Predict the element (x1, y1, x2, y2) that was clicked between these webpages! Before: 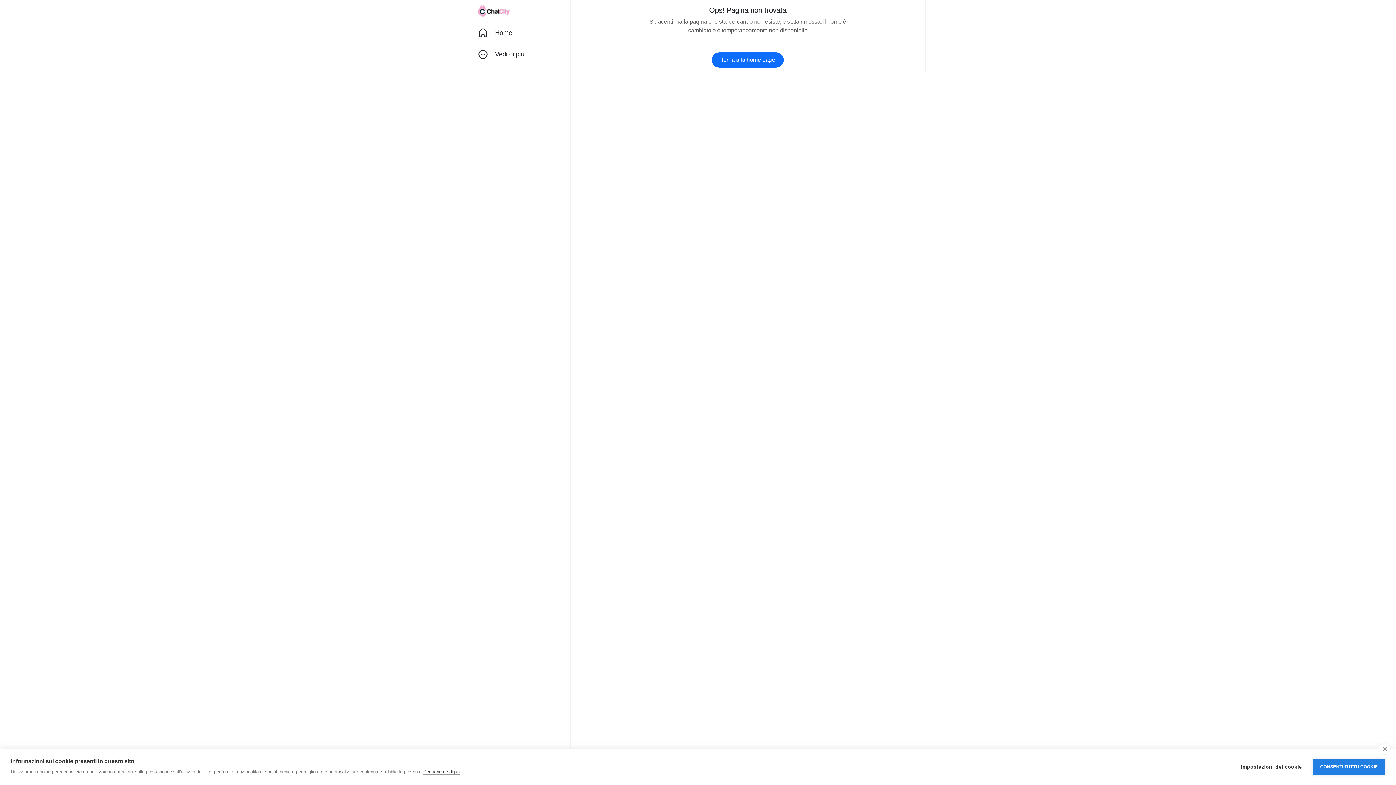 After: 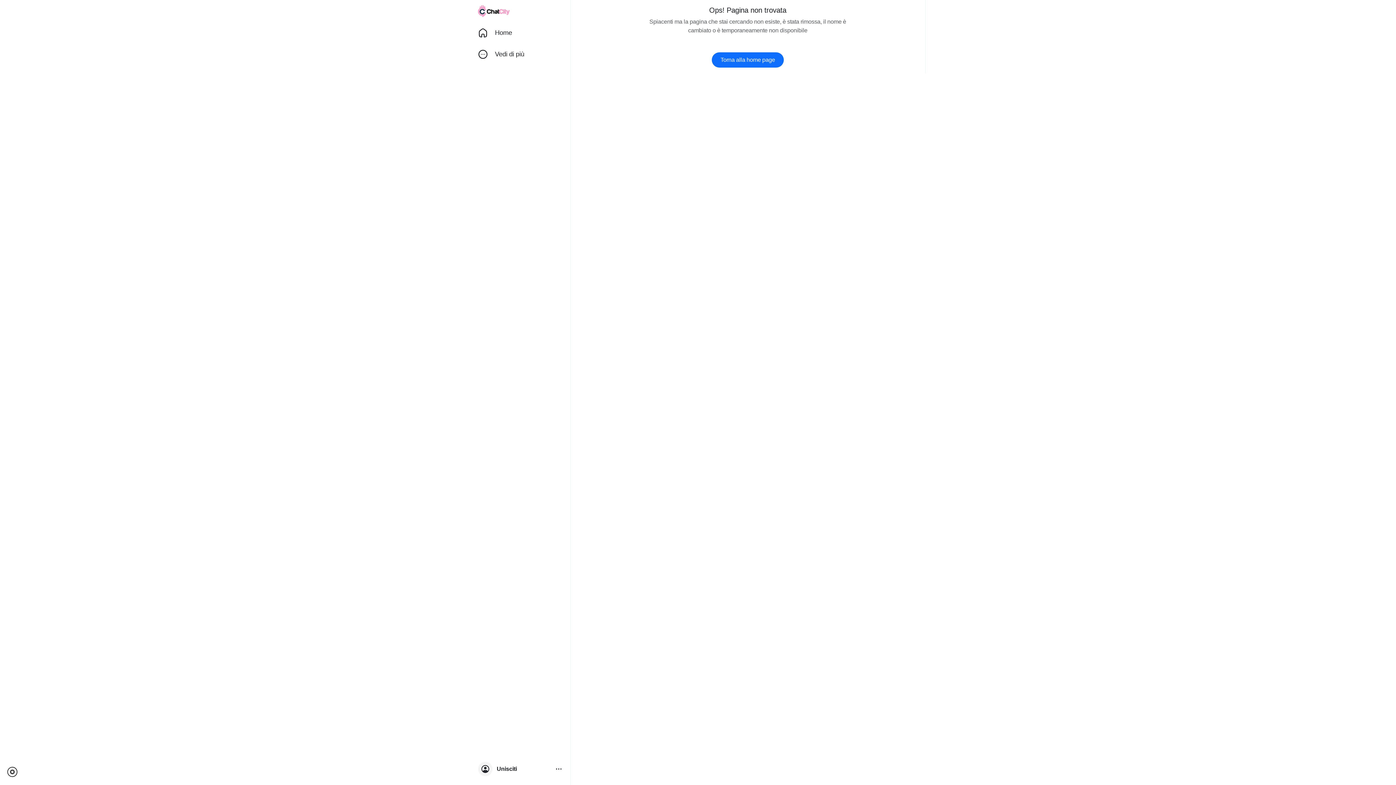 Action: bbox: (1378, 742, 1390, 755) label: close